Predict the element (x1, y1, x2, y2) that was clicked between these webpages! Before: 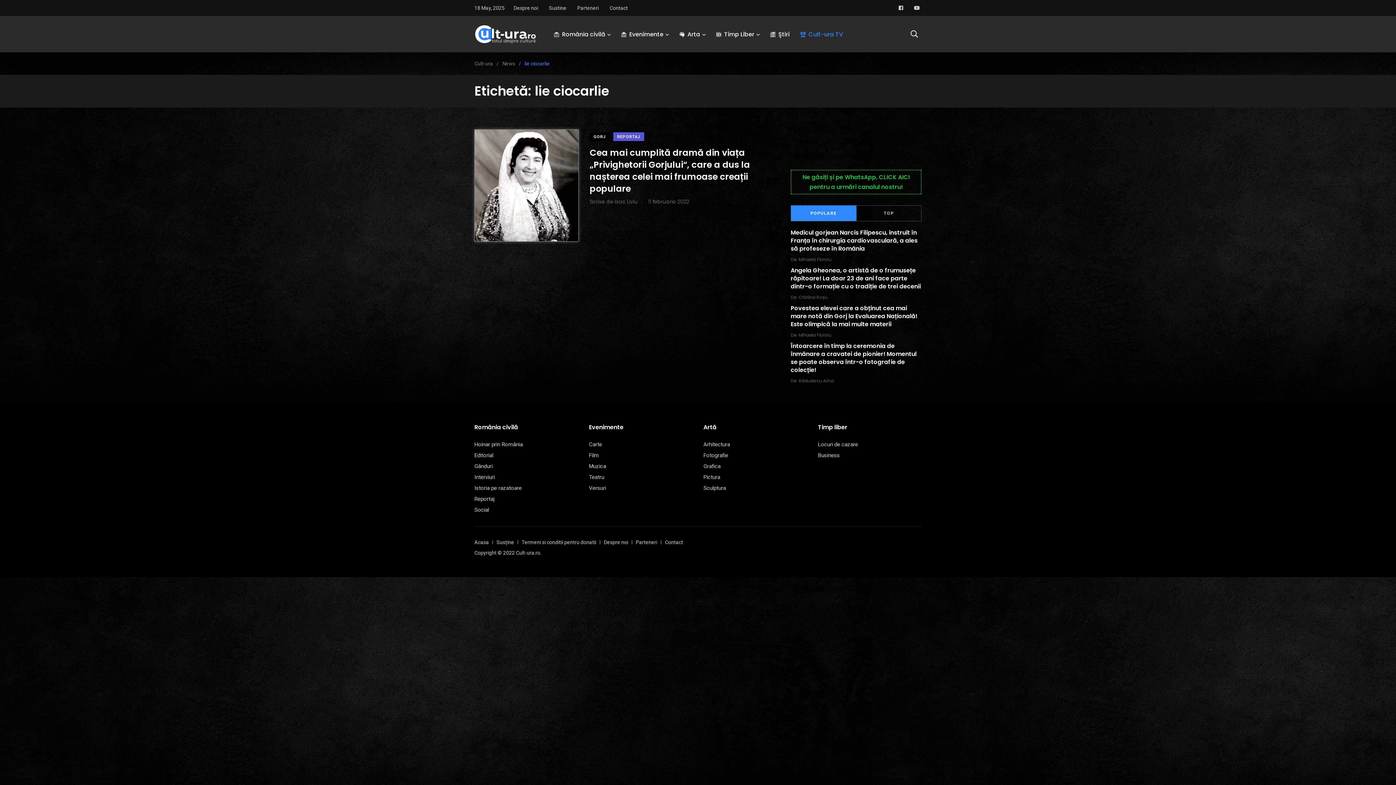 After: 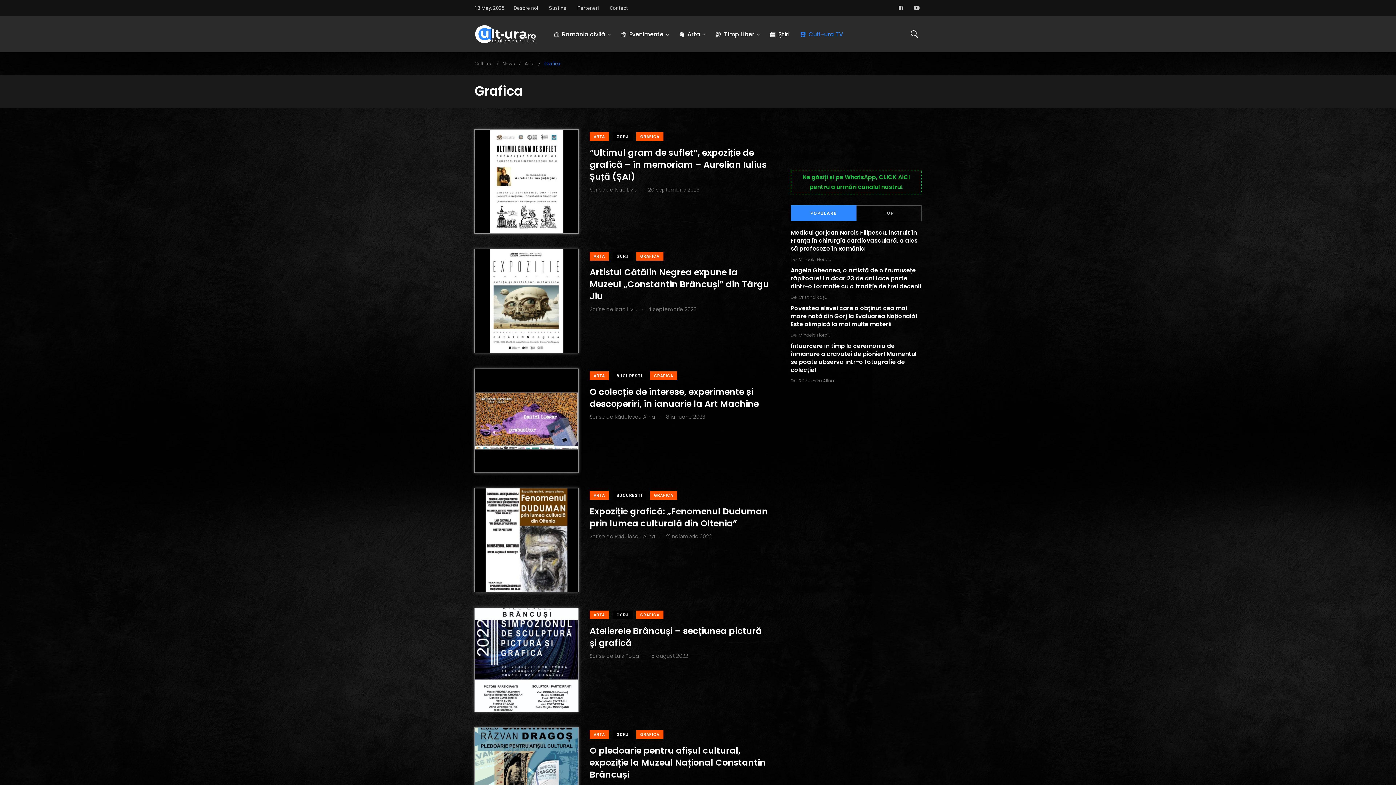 Action: label: Grafica bbox: (703, 463, 720, 469)